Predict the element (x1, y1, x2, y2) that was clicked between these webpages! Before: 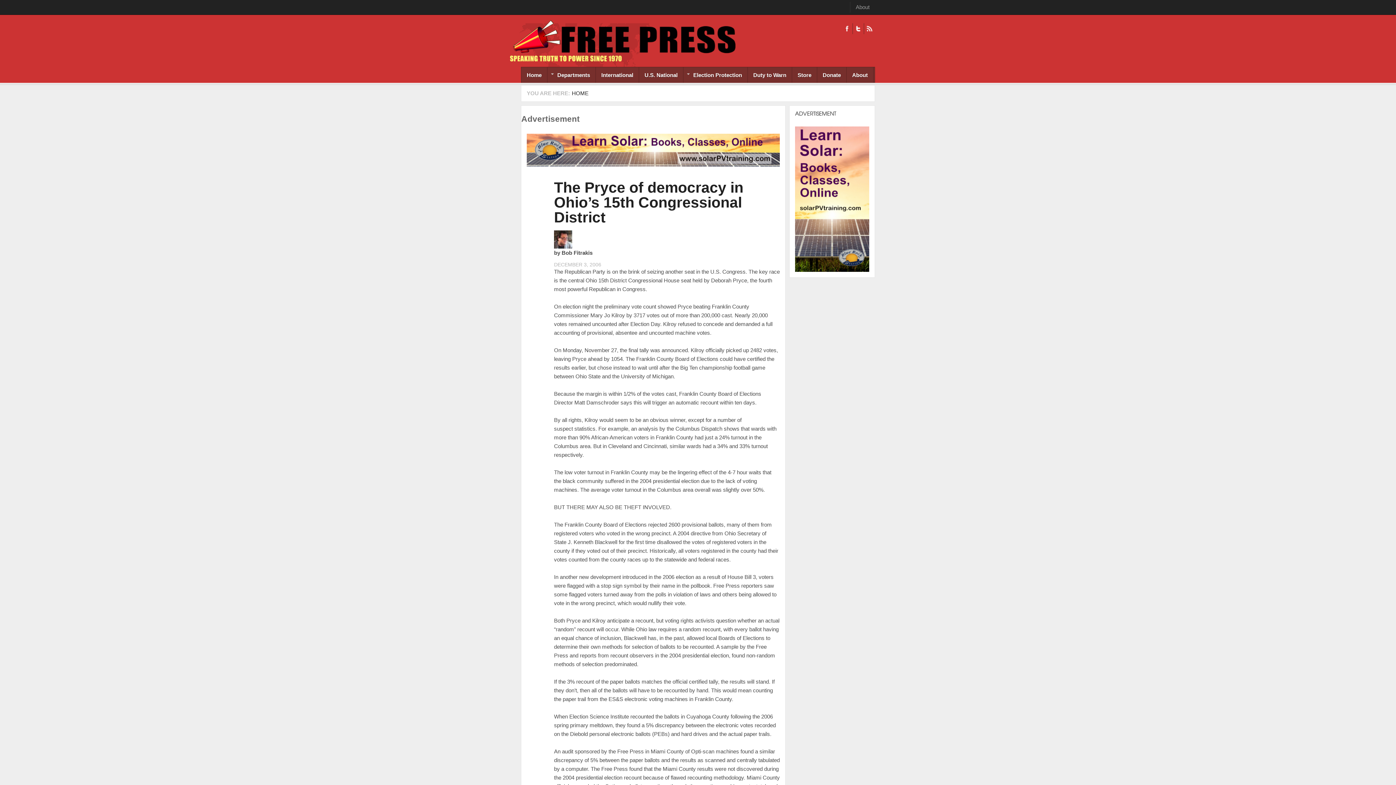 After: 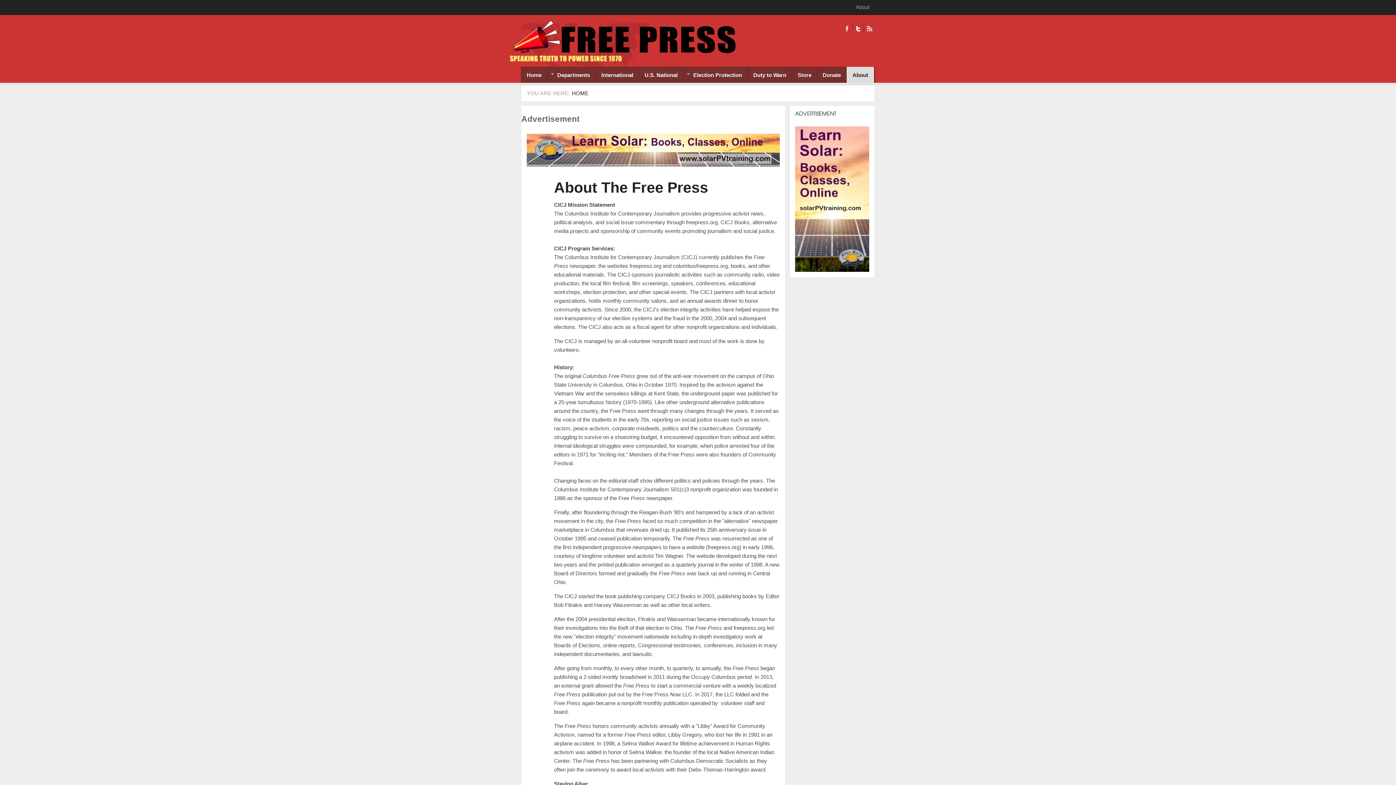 Action: bbox: (856, 4, 869, 10) label: About